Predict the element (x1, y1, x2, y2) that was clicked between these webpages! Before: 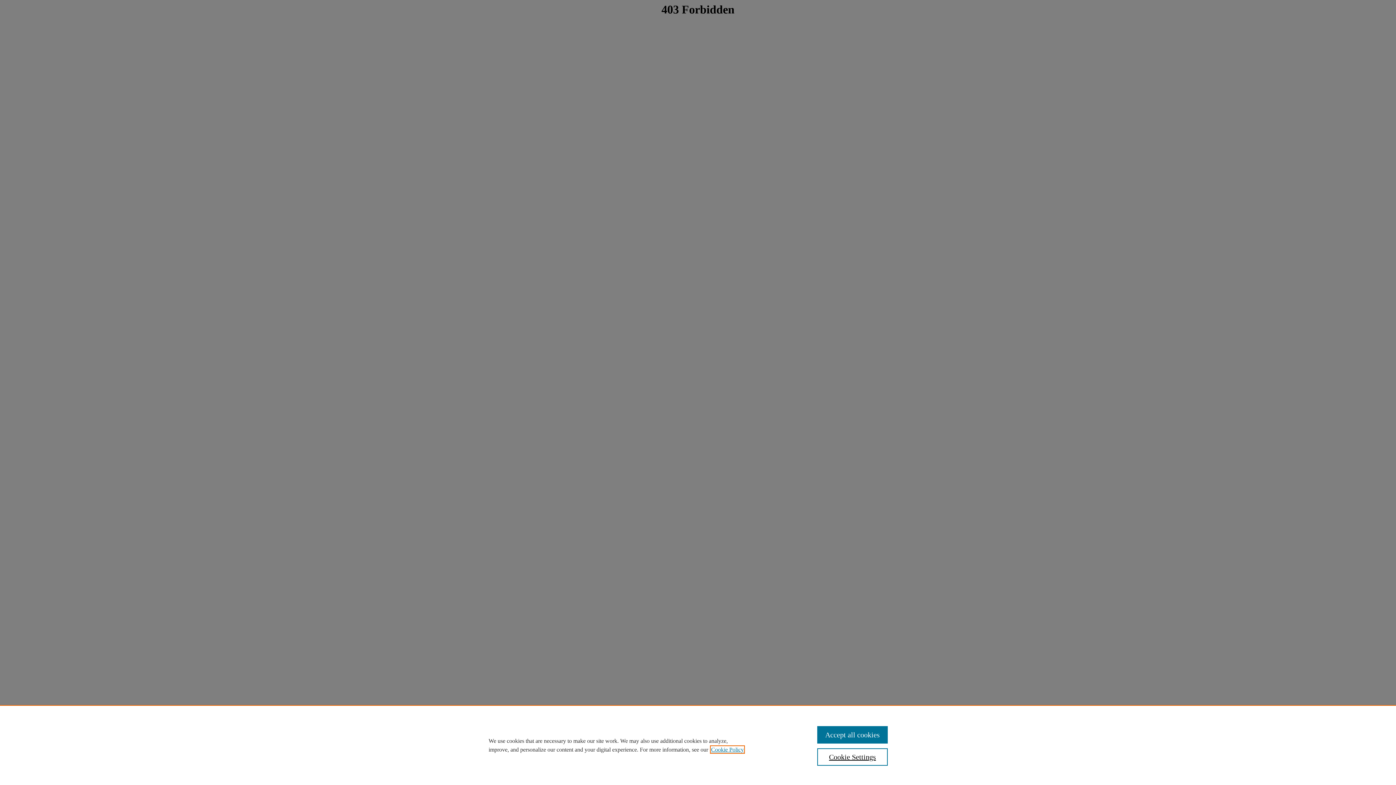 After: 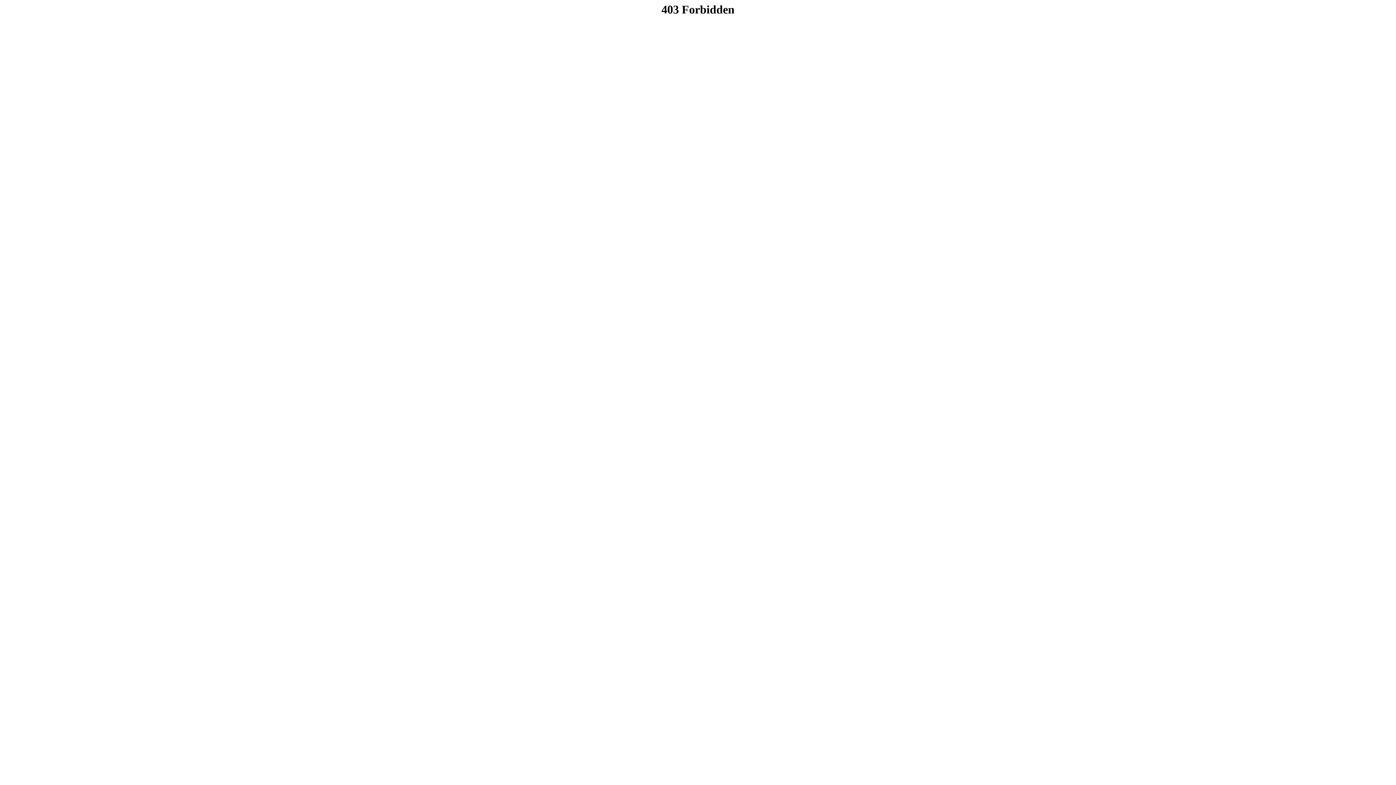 Action: bbox: (817, 726, 887, 744) label: Accept all cookies